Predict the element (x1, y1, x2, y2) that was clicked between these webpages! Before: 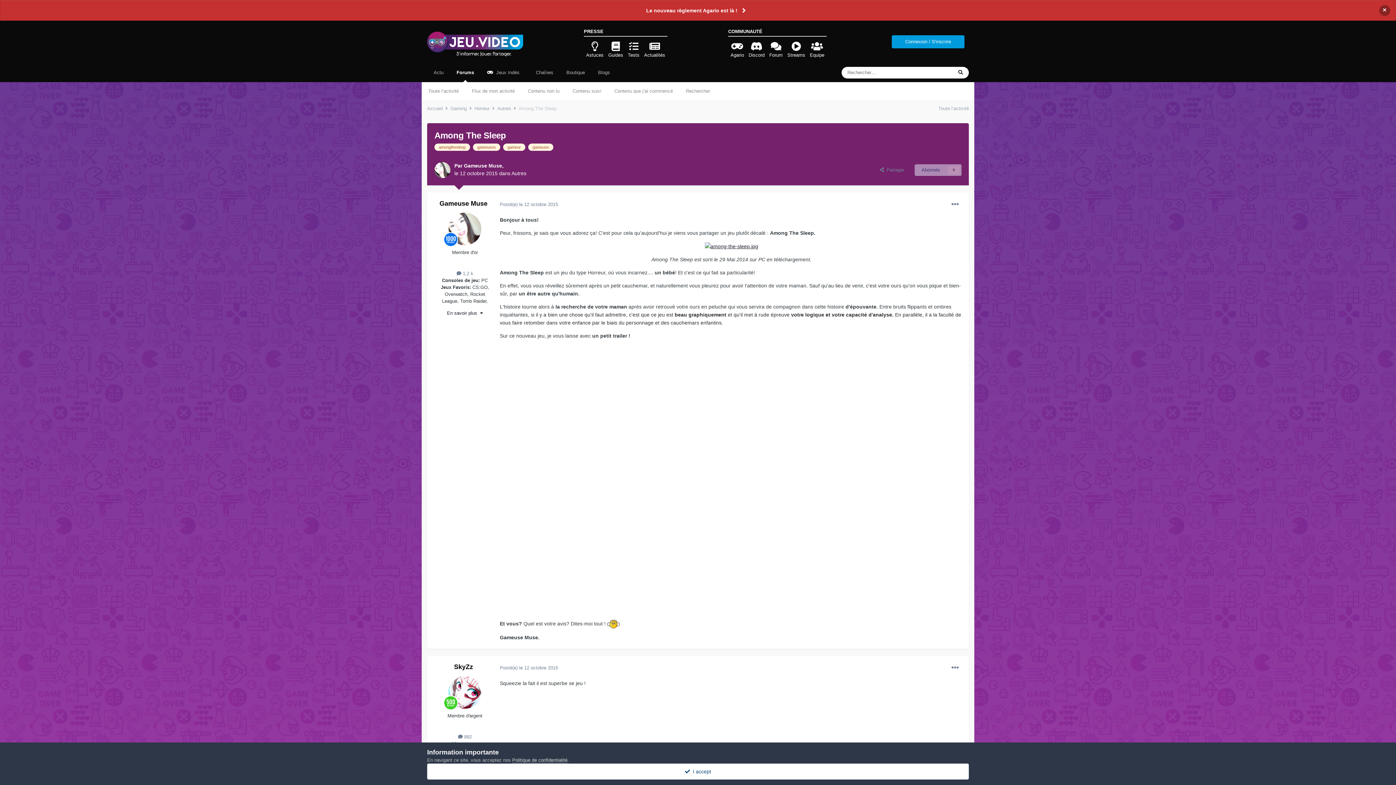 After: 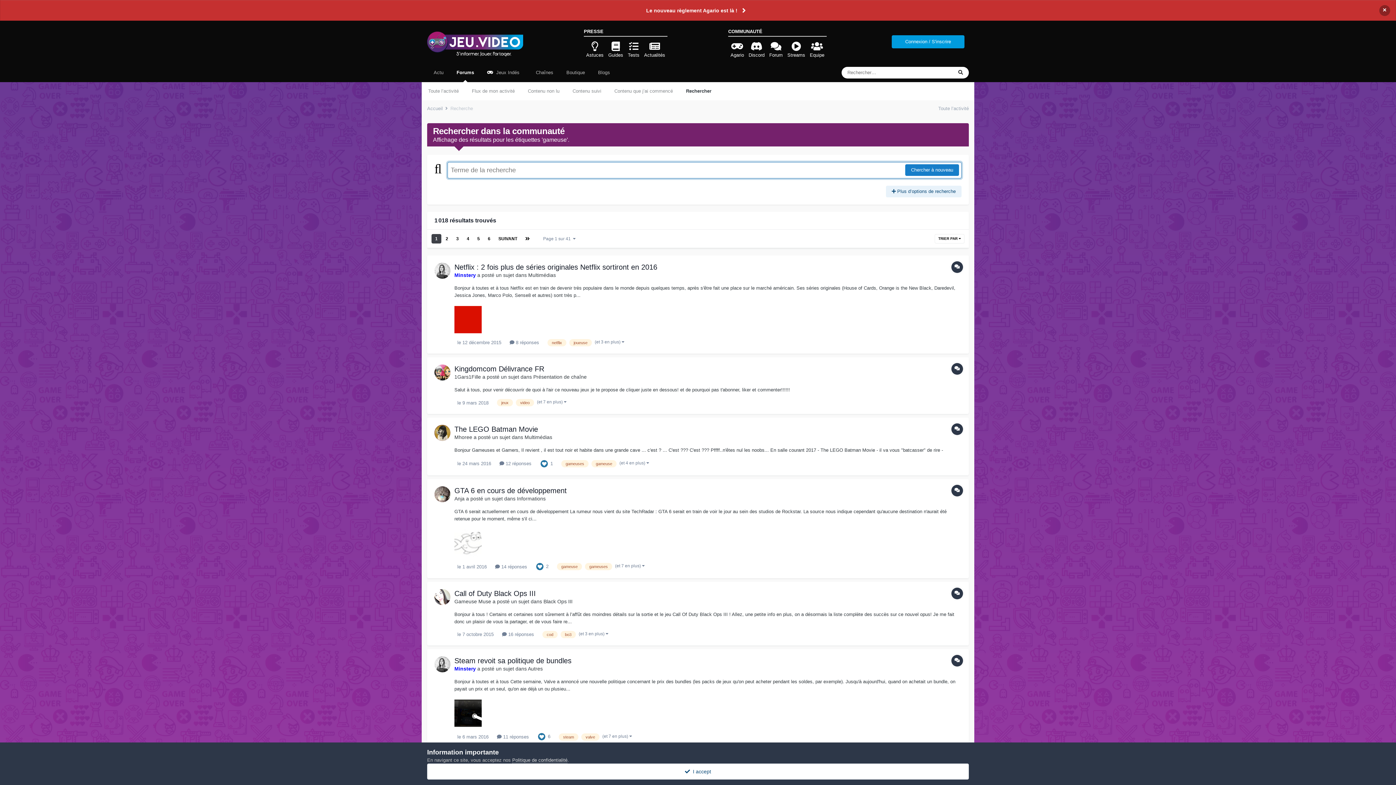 Action: label: gameuse bbox: (528, 143, 553, 150)